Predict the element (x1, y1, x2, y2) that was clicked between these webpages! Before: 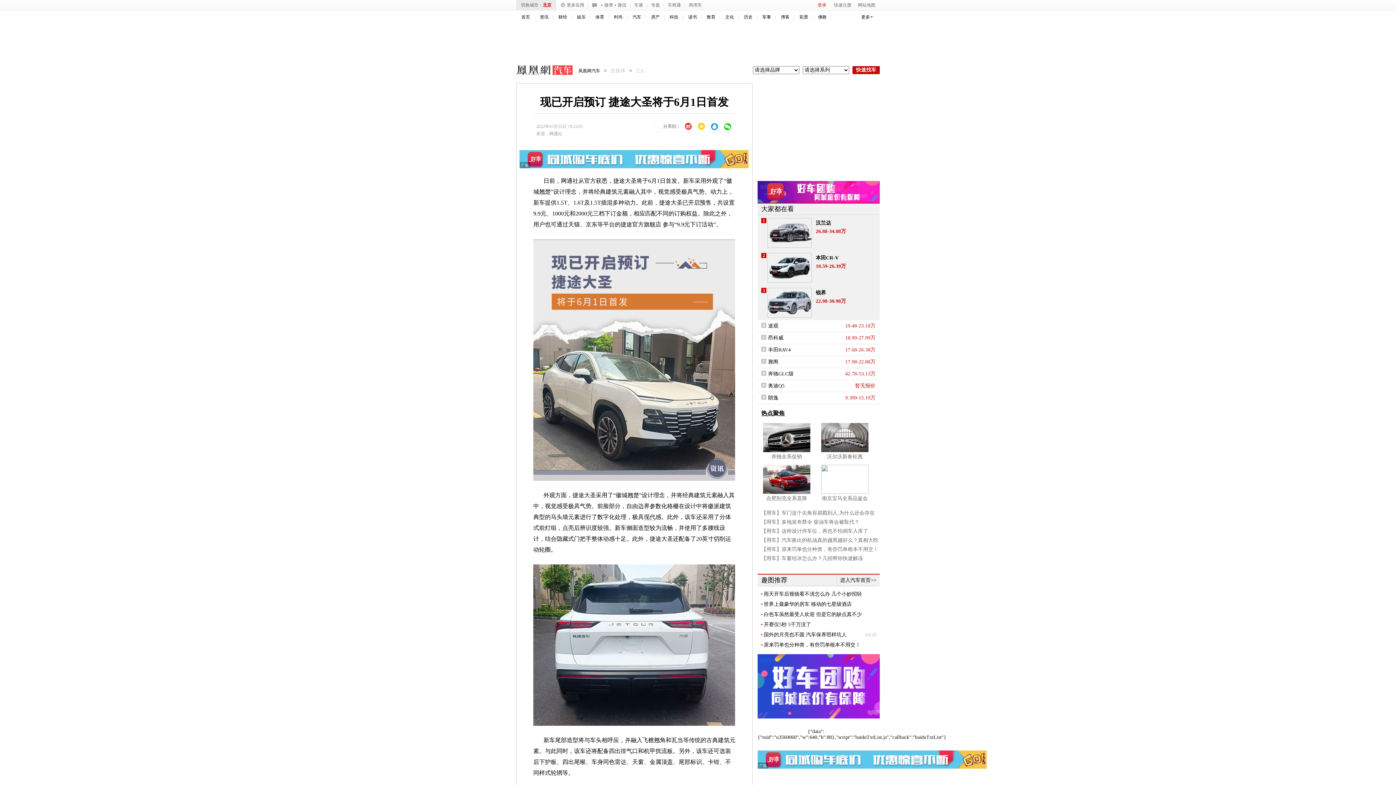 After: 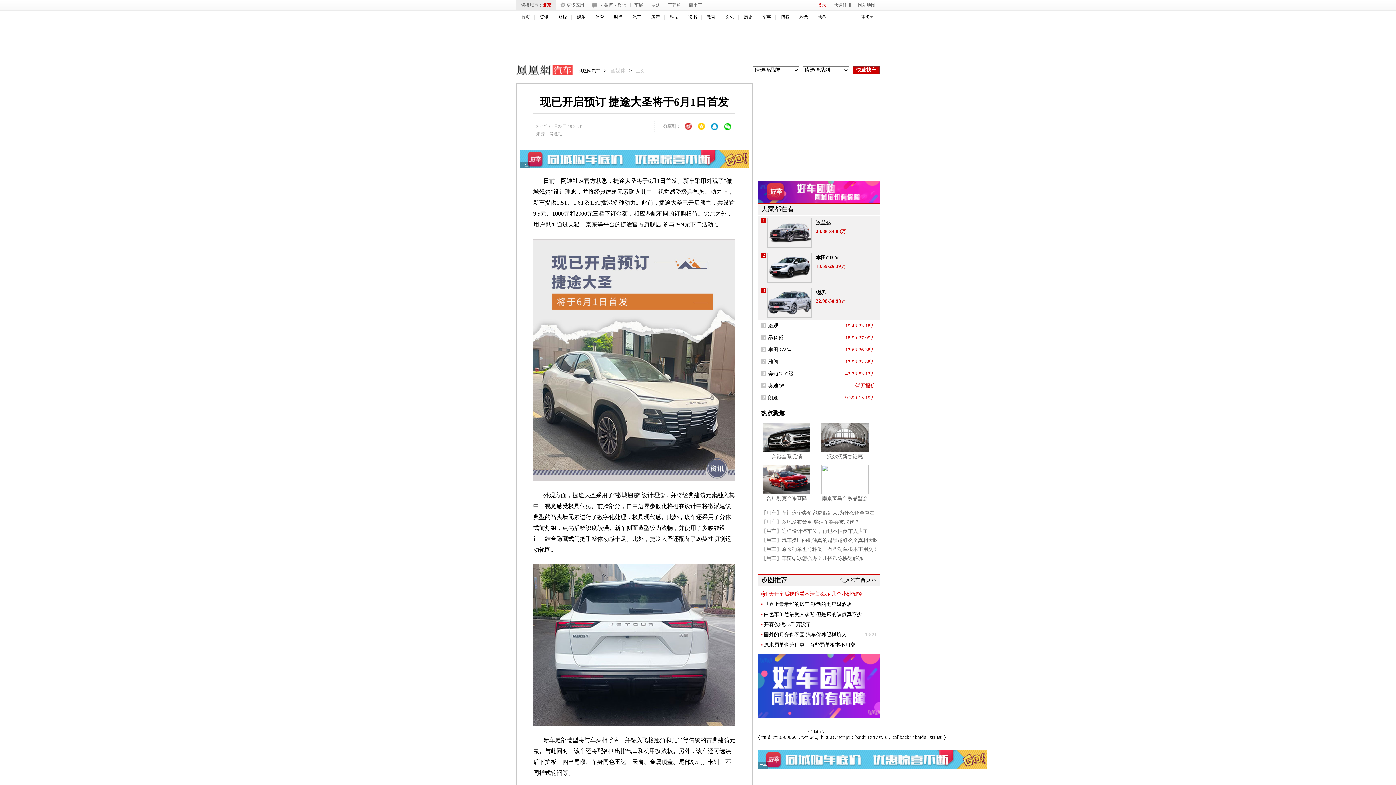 Action: label: 雨天开车后视镜看不清怎么办 几个小妙招轻松解决！ bbox: (764, 591, 877, 597)